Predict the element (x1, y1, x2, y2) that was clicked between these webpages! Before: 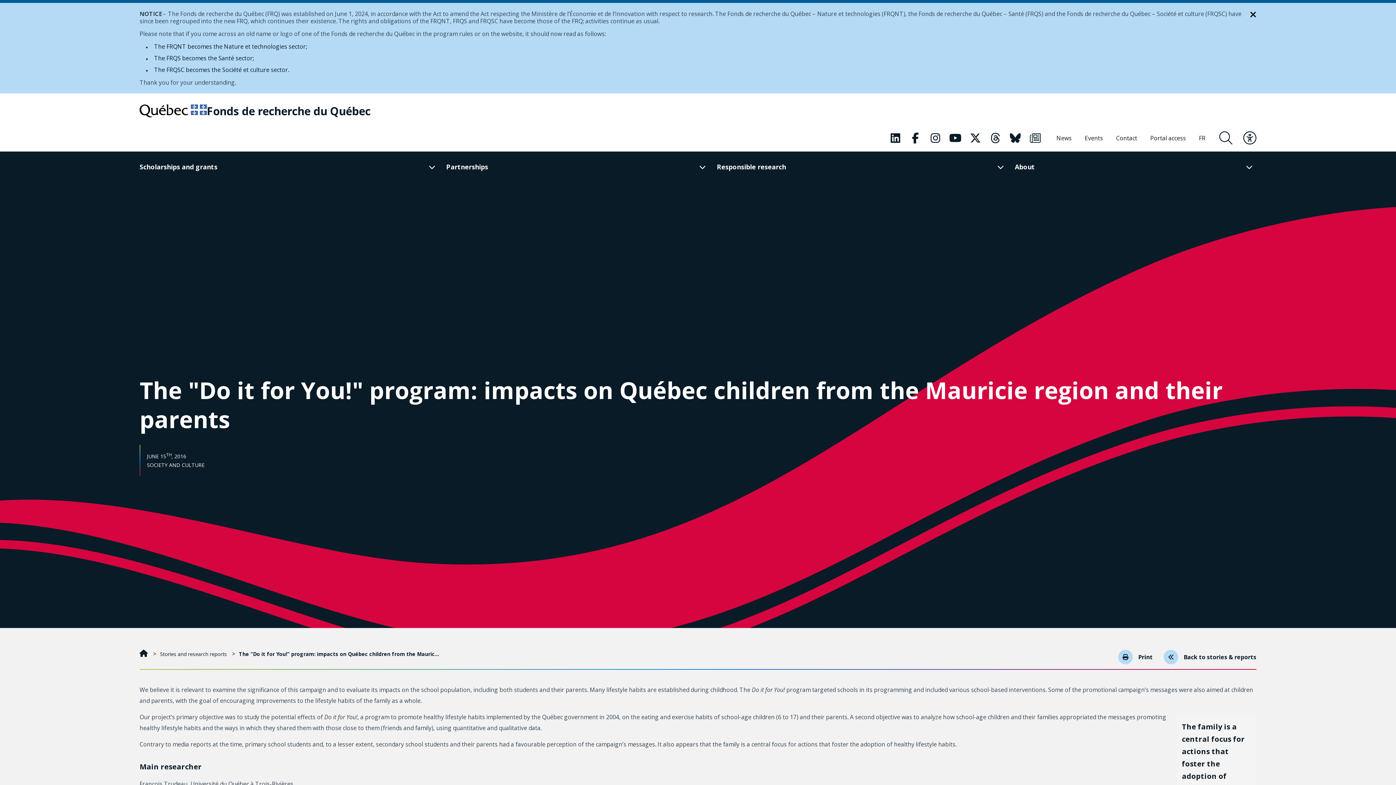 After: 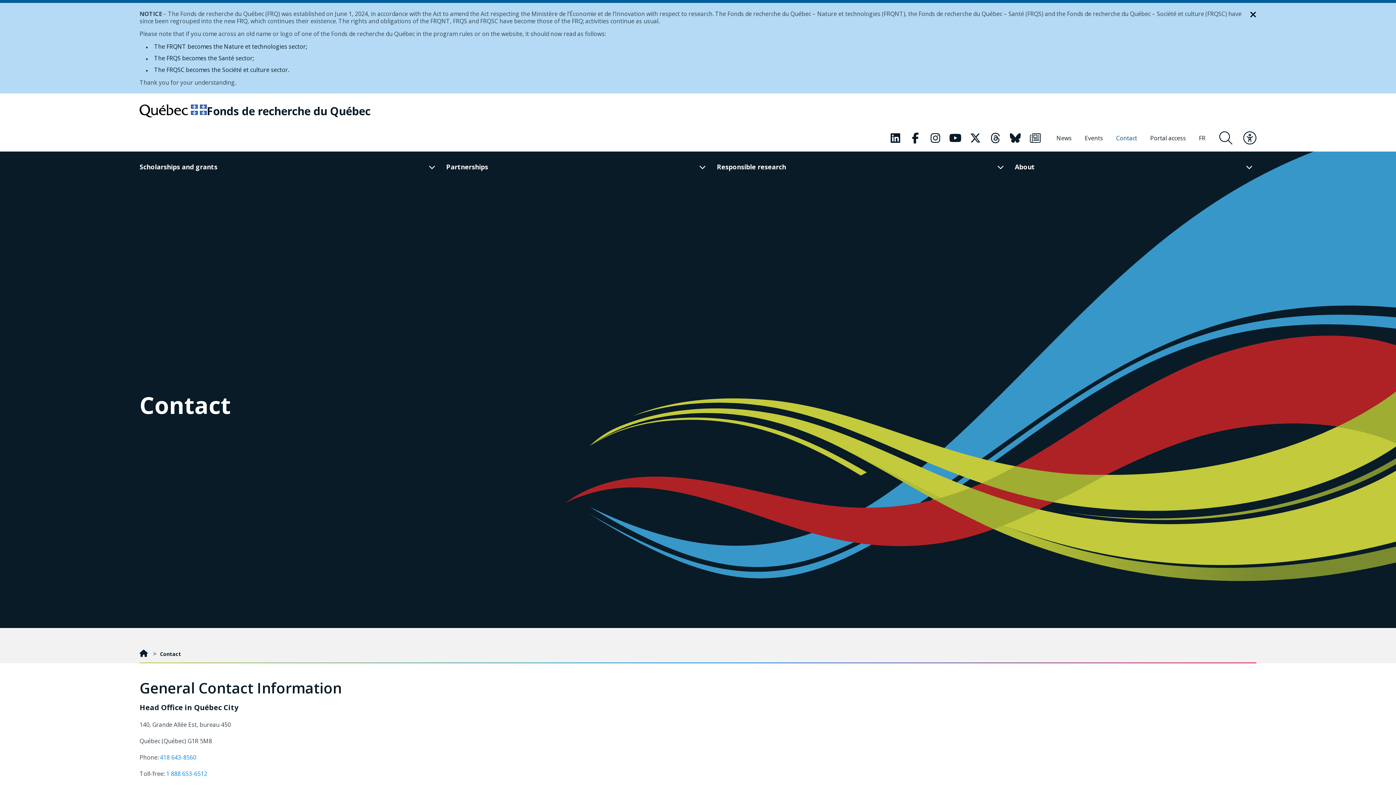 Action: bbox: (1113, 128, 1140, 148) label: Contact